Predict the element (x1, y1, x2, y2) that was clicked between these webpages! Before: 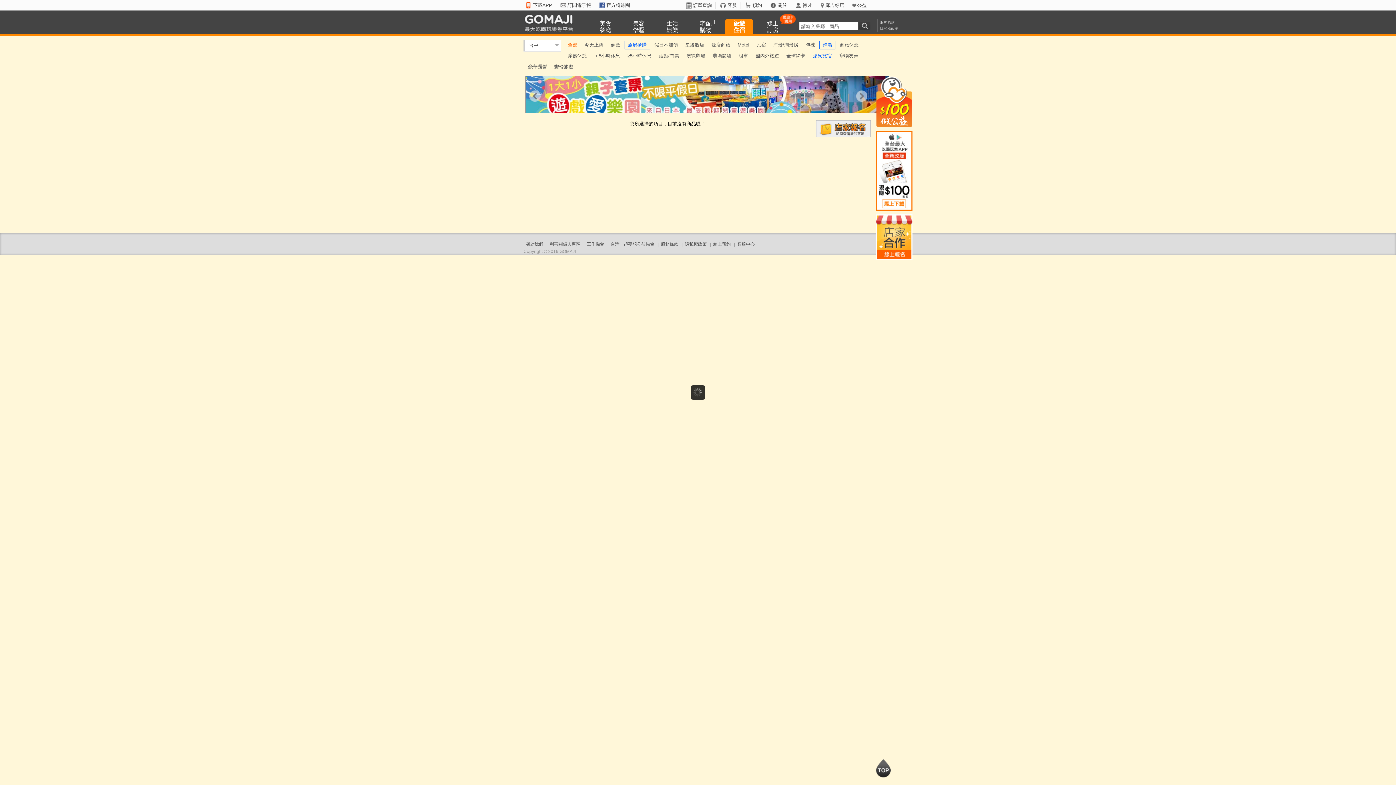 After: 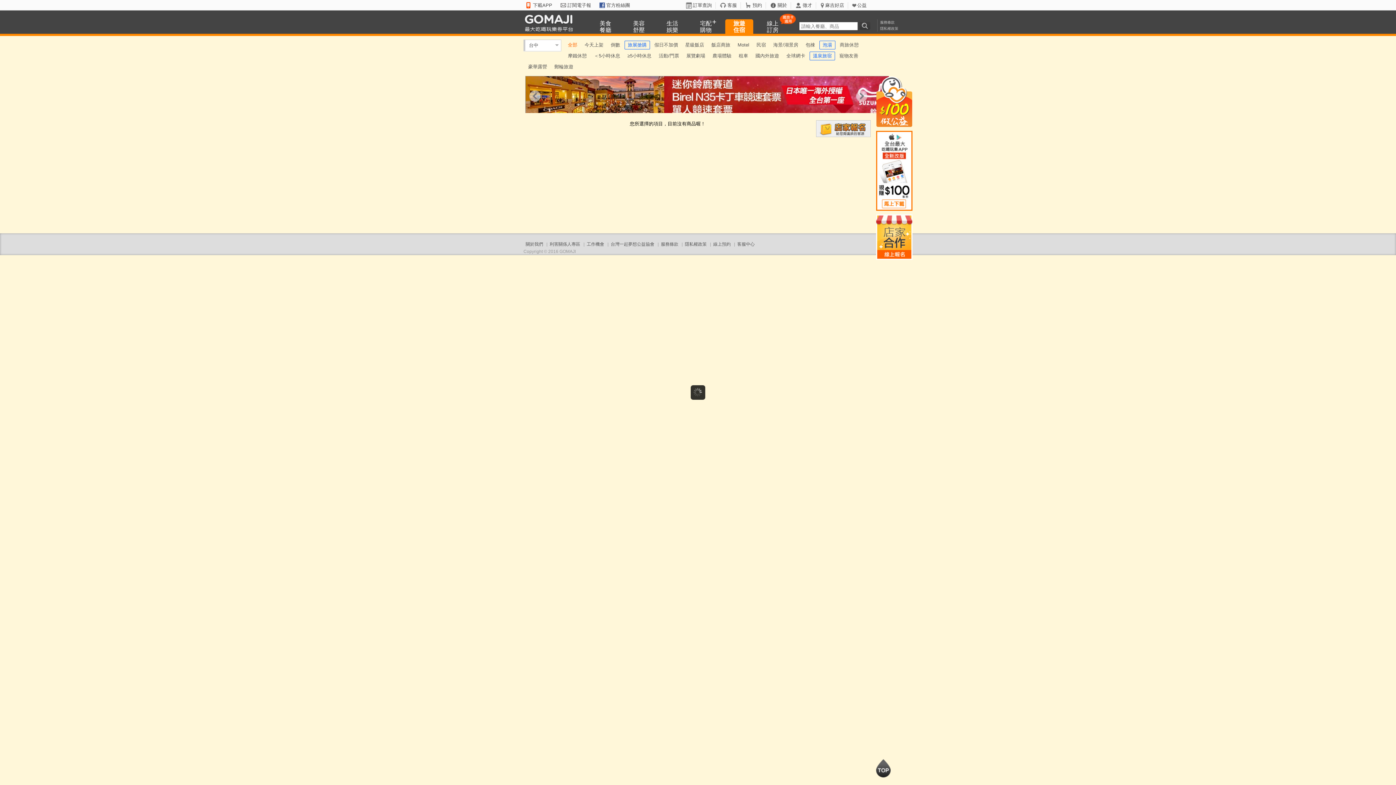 Action: bbox: (685, 2, 716, 8) label: 訂單查詢